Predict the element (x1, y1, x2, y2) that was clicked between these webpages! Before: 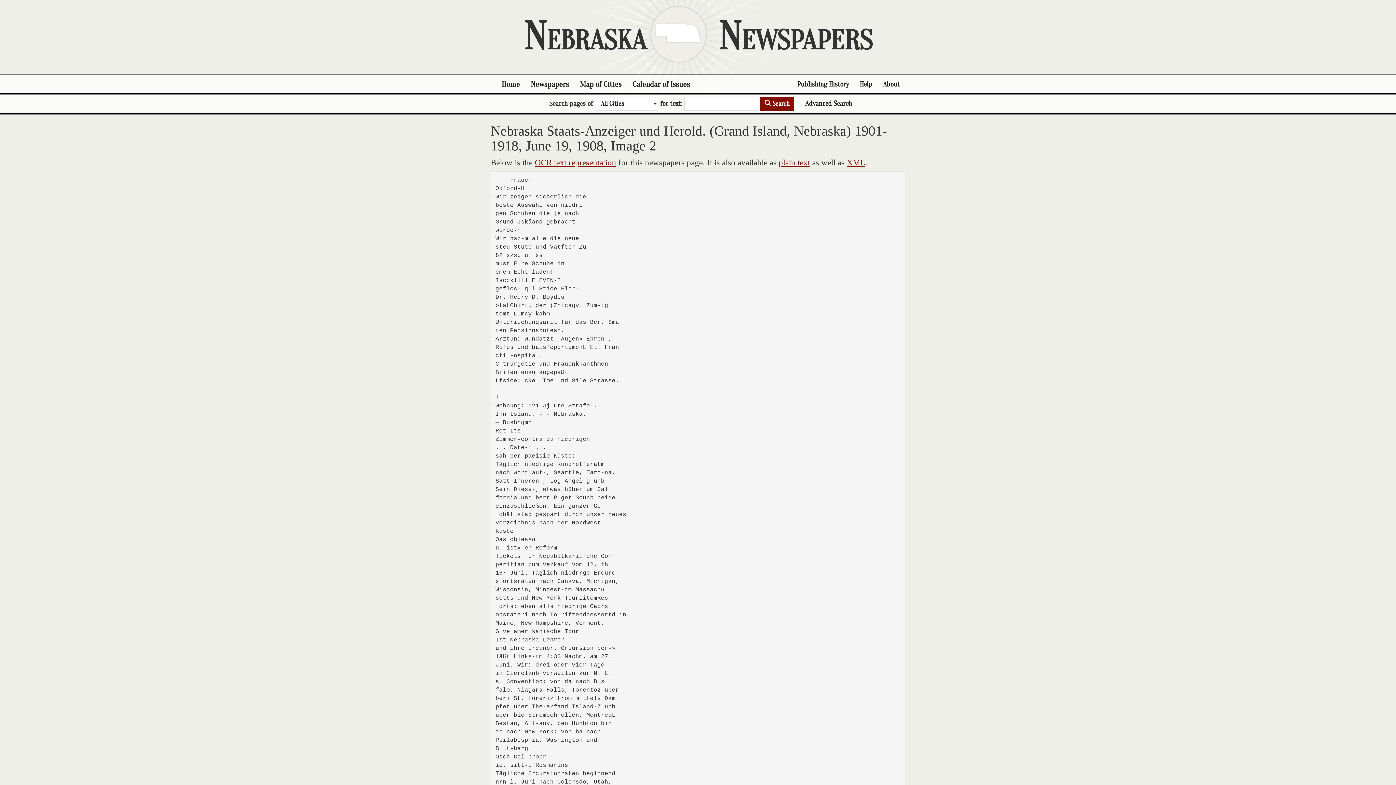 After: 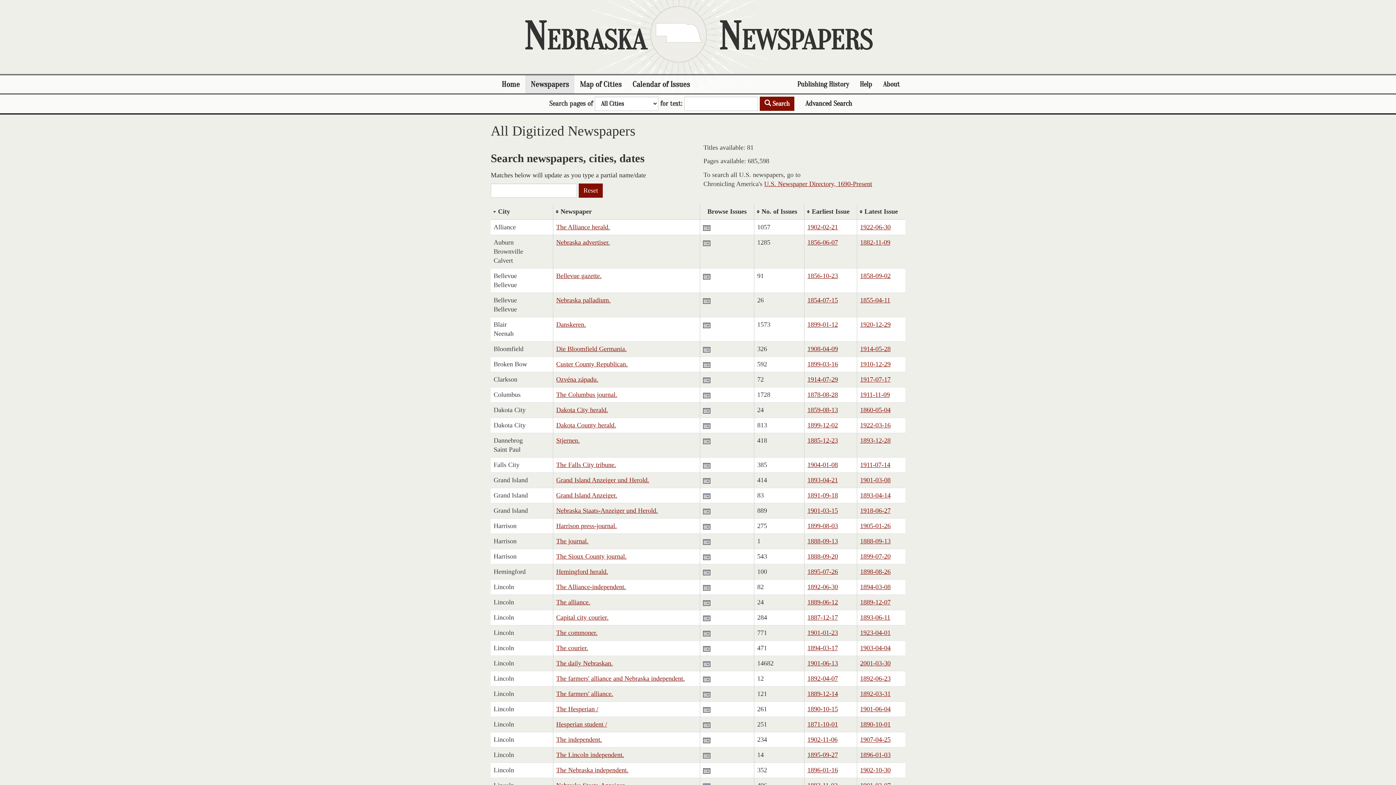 Action: bbox: (525, 75, 574, 93) label: Newspapers